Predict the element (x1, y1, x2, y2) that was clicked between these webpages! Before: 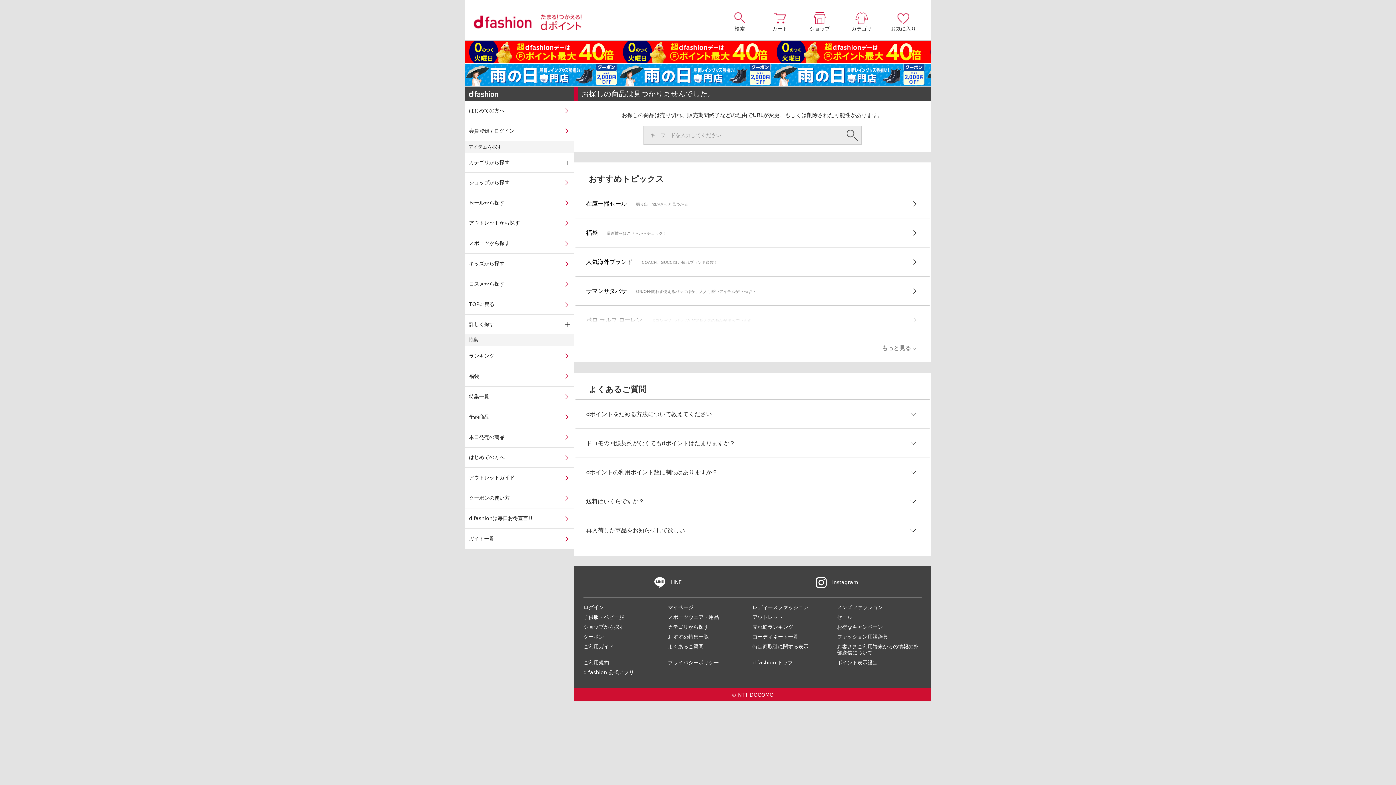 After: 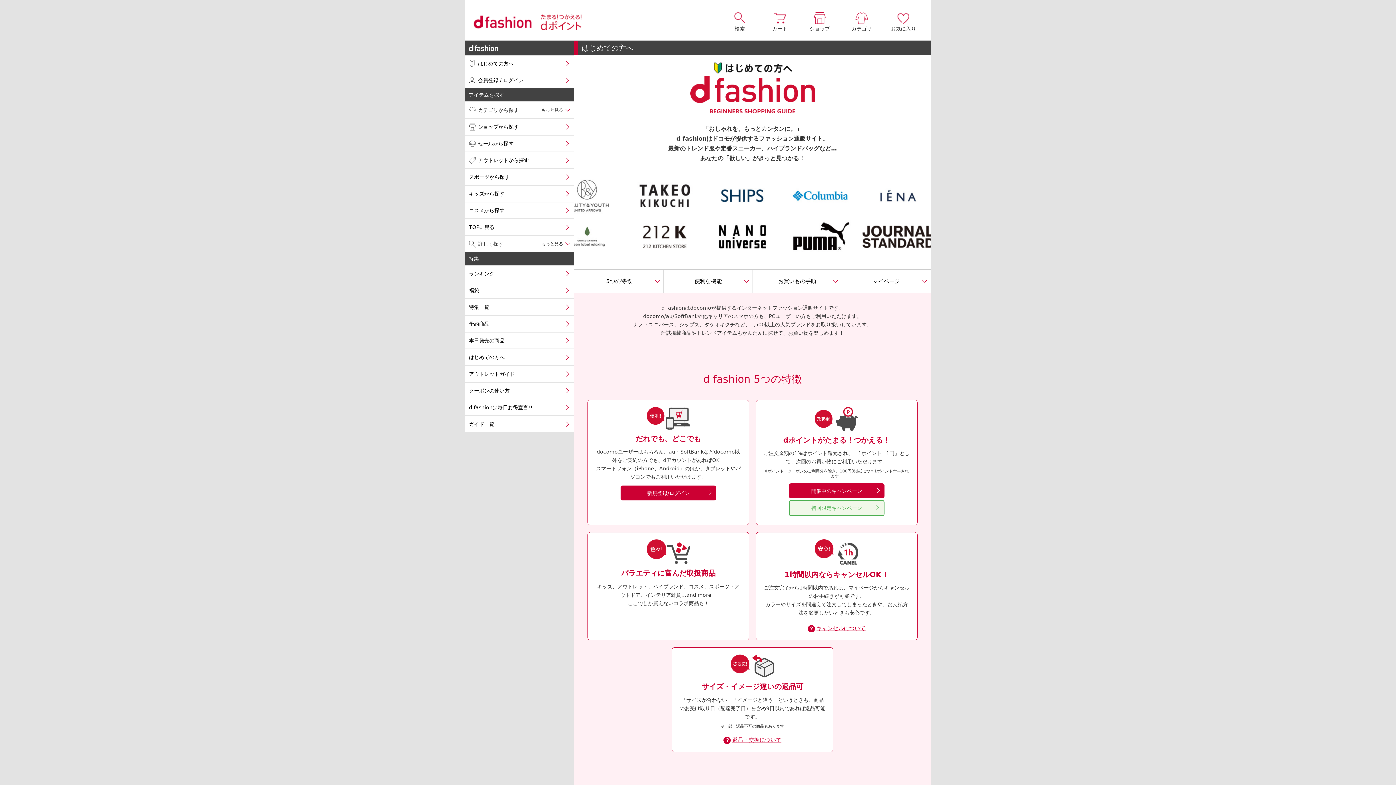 Action: label: はじめての方へ bbox: (465, 100, 574, 120)